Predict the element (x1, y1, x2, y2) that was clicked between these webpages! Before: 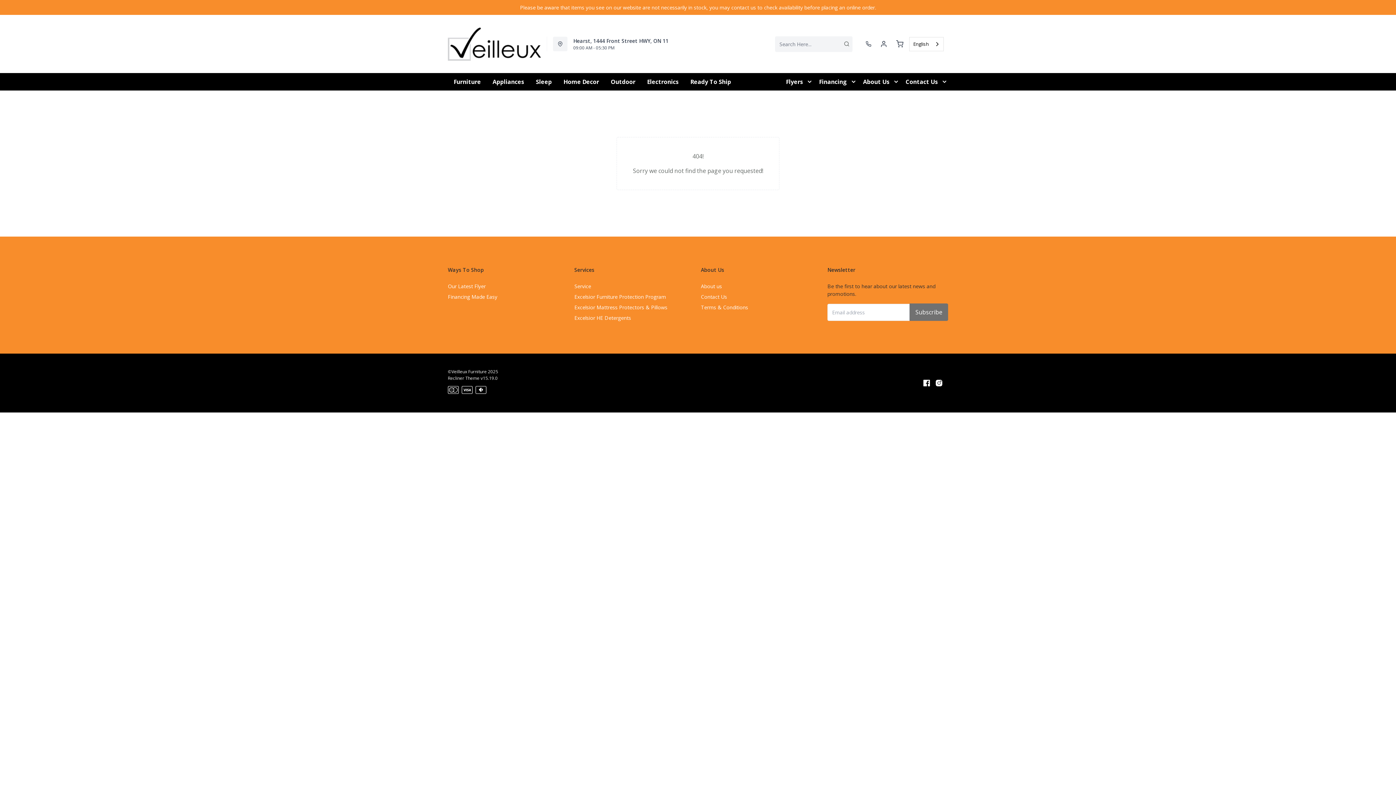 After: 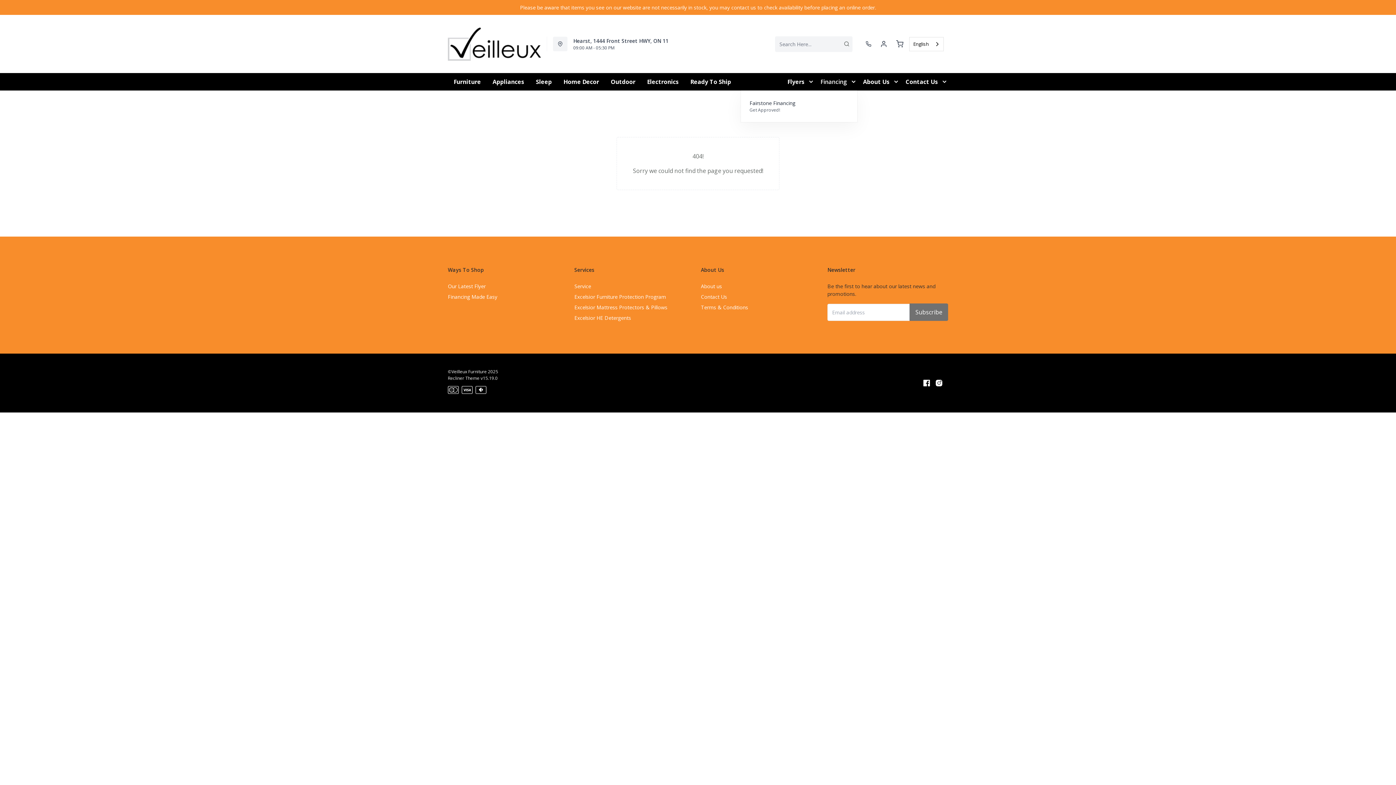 Action: bbox: (819, 73, 847, 90) label: Financing